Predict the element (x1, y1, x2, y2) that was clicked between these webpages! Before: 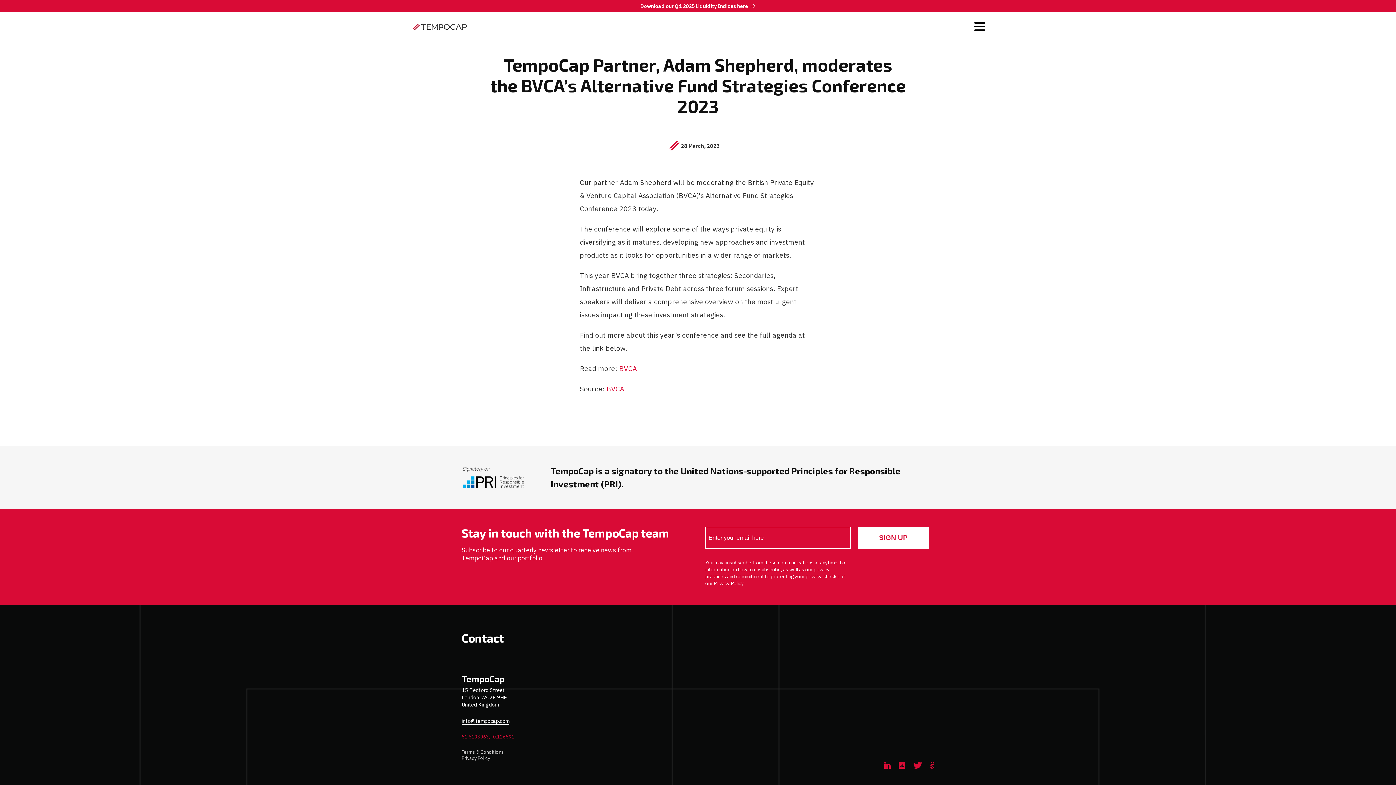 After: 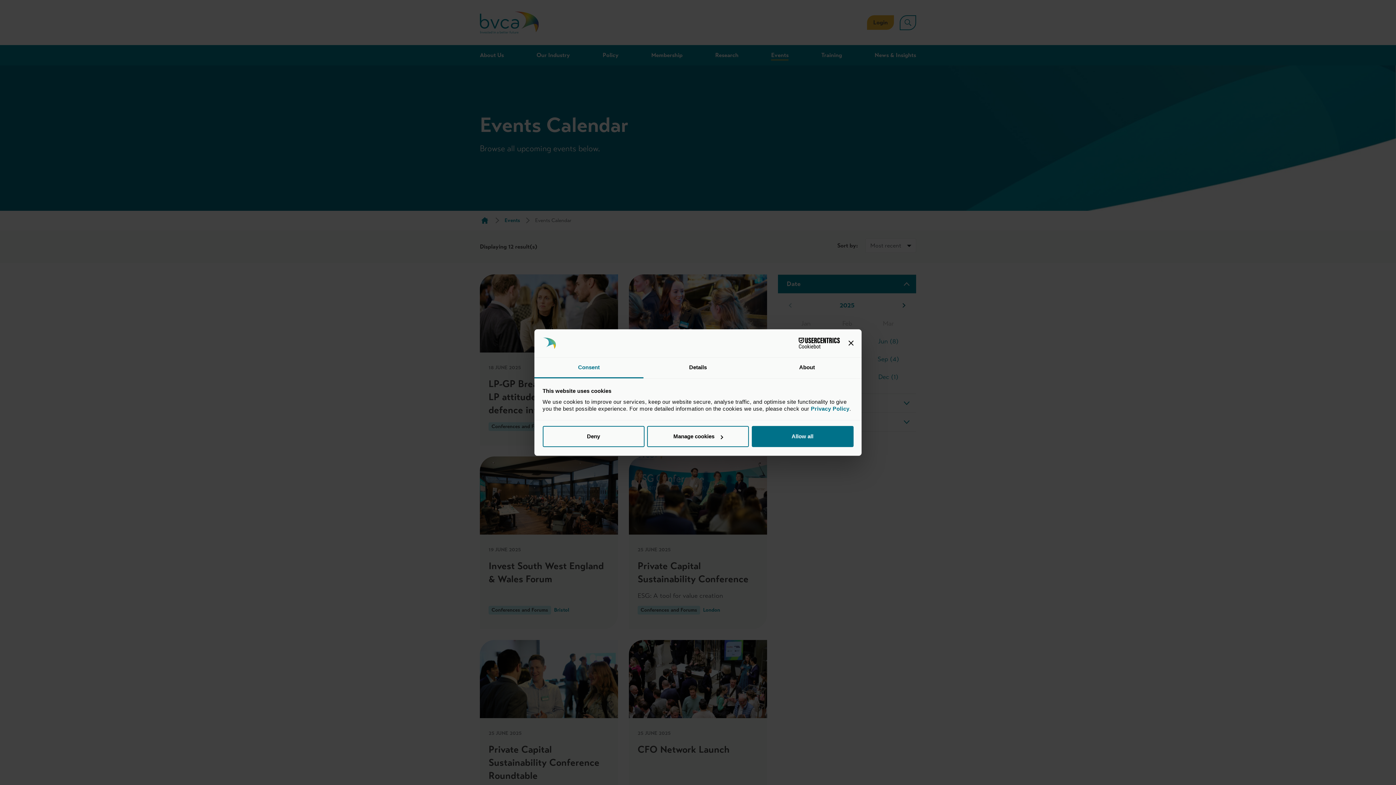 Action: label: BVCA bbox: (619, 364, 637, 373)